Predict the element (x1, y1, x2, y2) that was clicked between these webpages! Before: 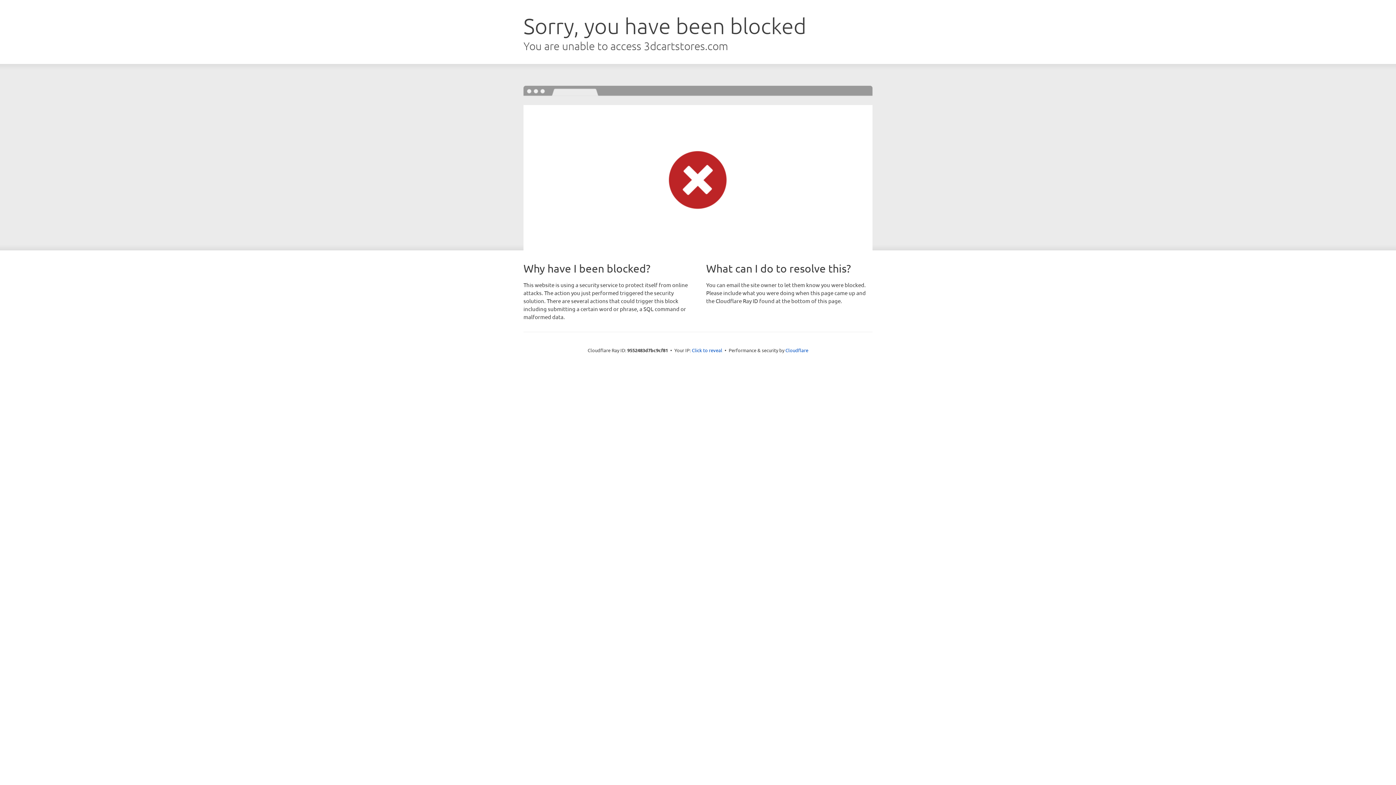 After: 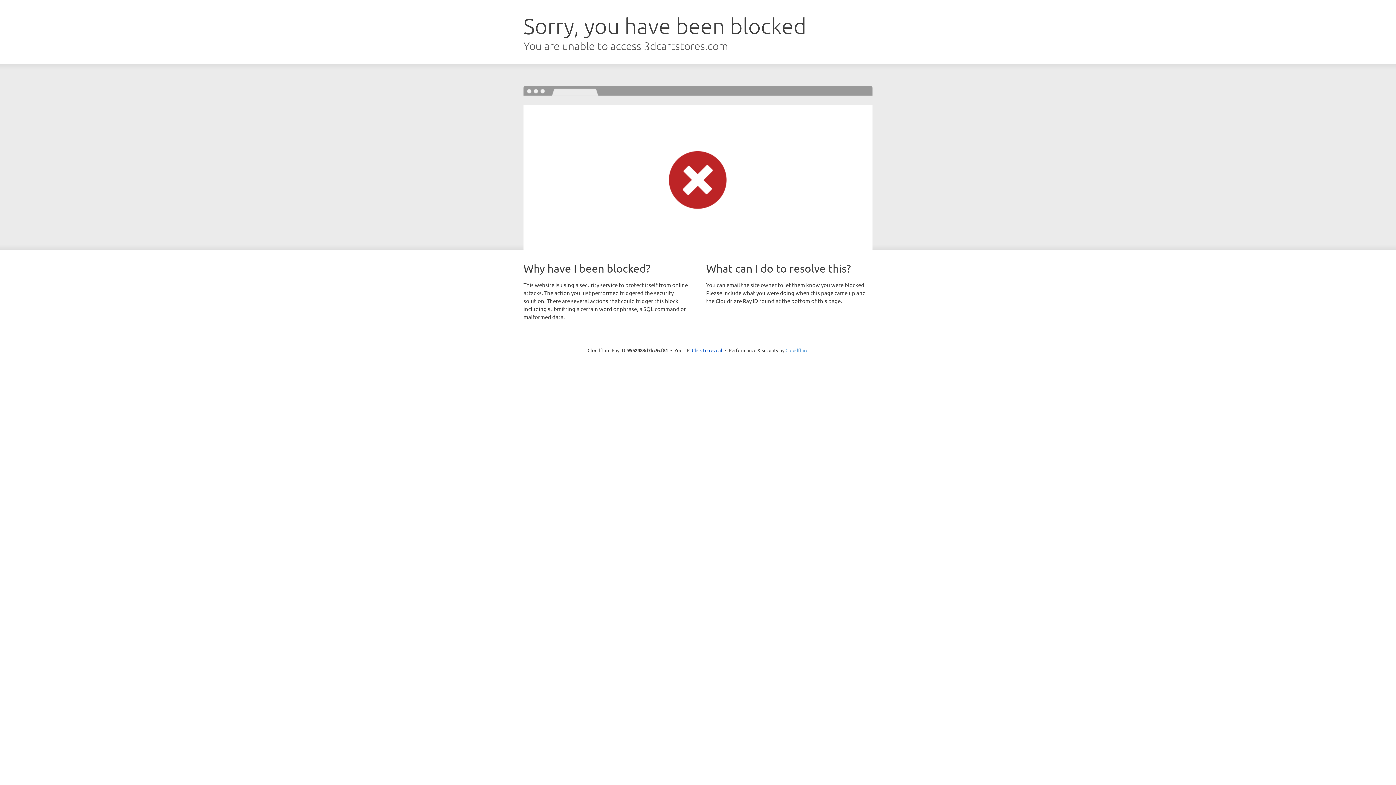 Action: bbox: (785, 347, 808, 353) label: Cloudflare